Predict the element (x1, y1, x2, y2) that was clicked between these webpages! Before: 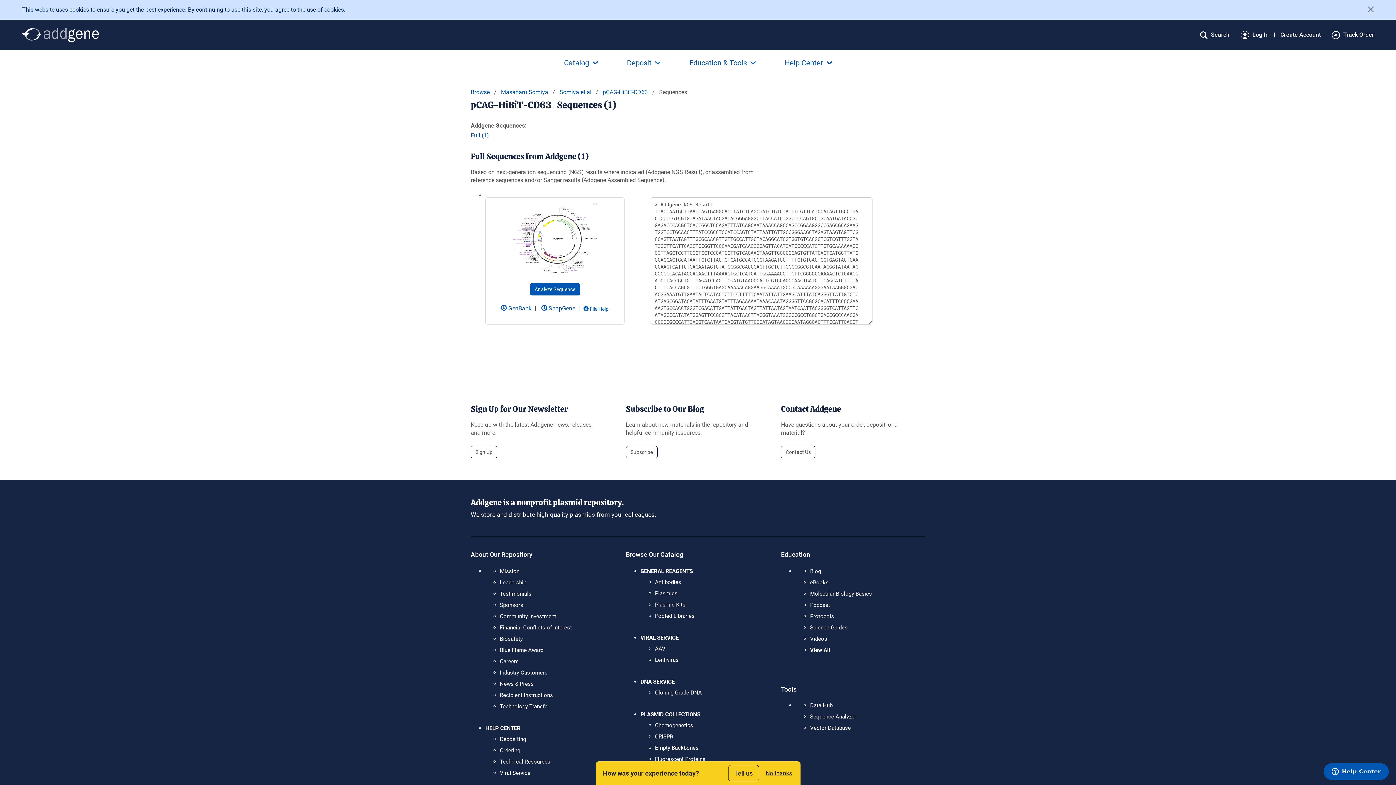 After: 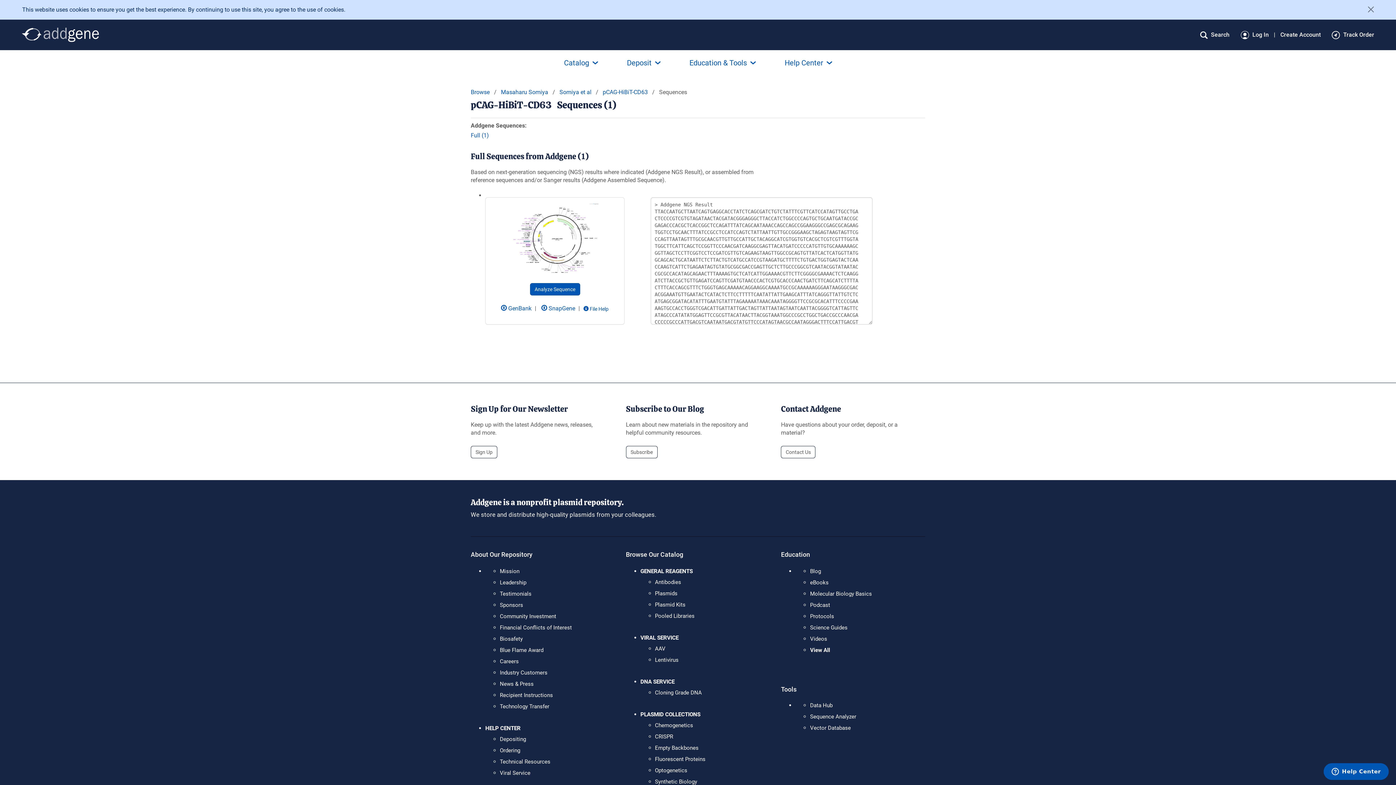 Action: bbox: (761, 767, 796, 780) label: No thanks